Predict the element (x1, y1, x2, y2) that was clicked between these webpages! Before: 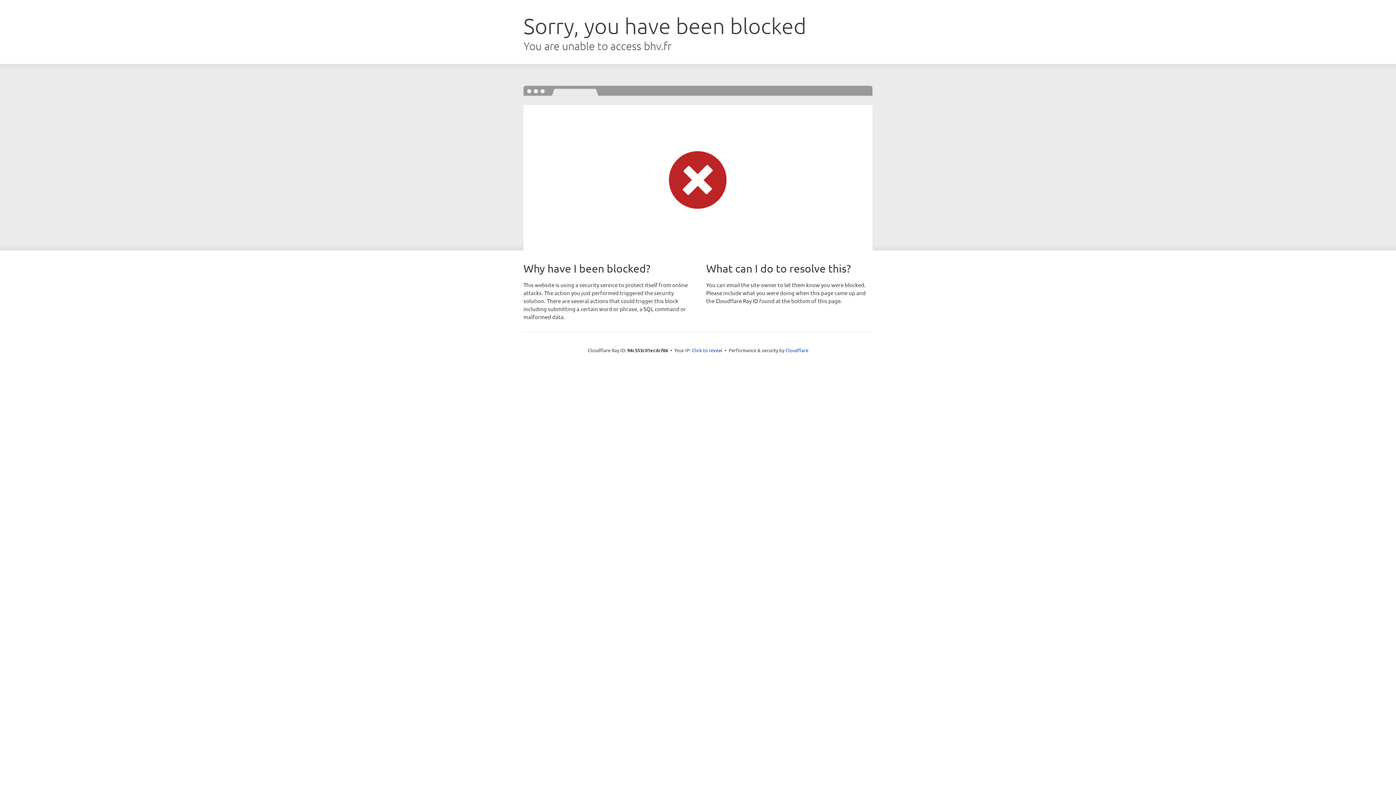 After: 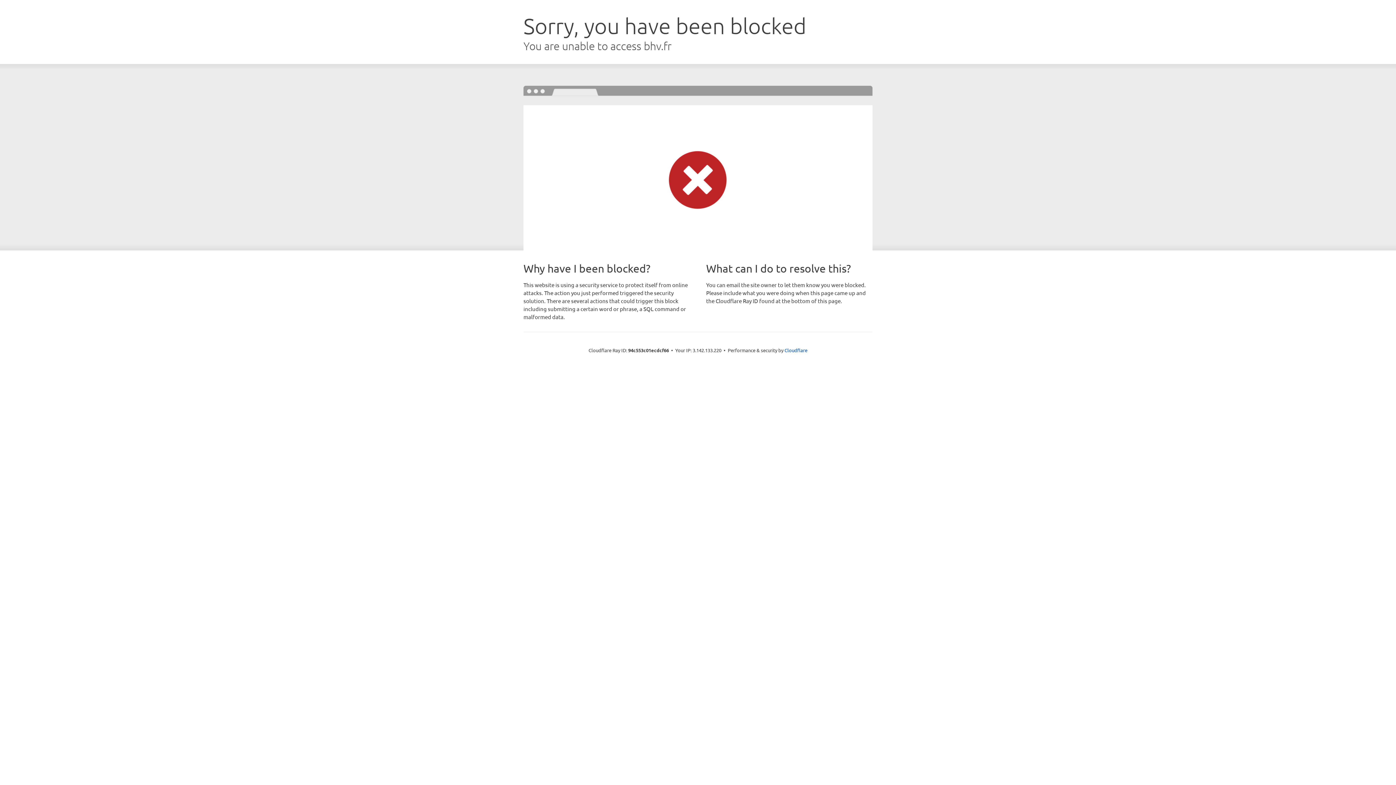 Action: bbox: (692, 346, 722, 353) label: Click to reveal